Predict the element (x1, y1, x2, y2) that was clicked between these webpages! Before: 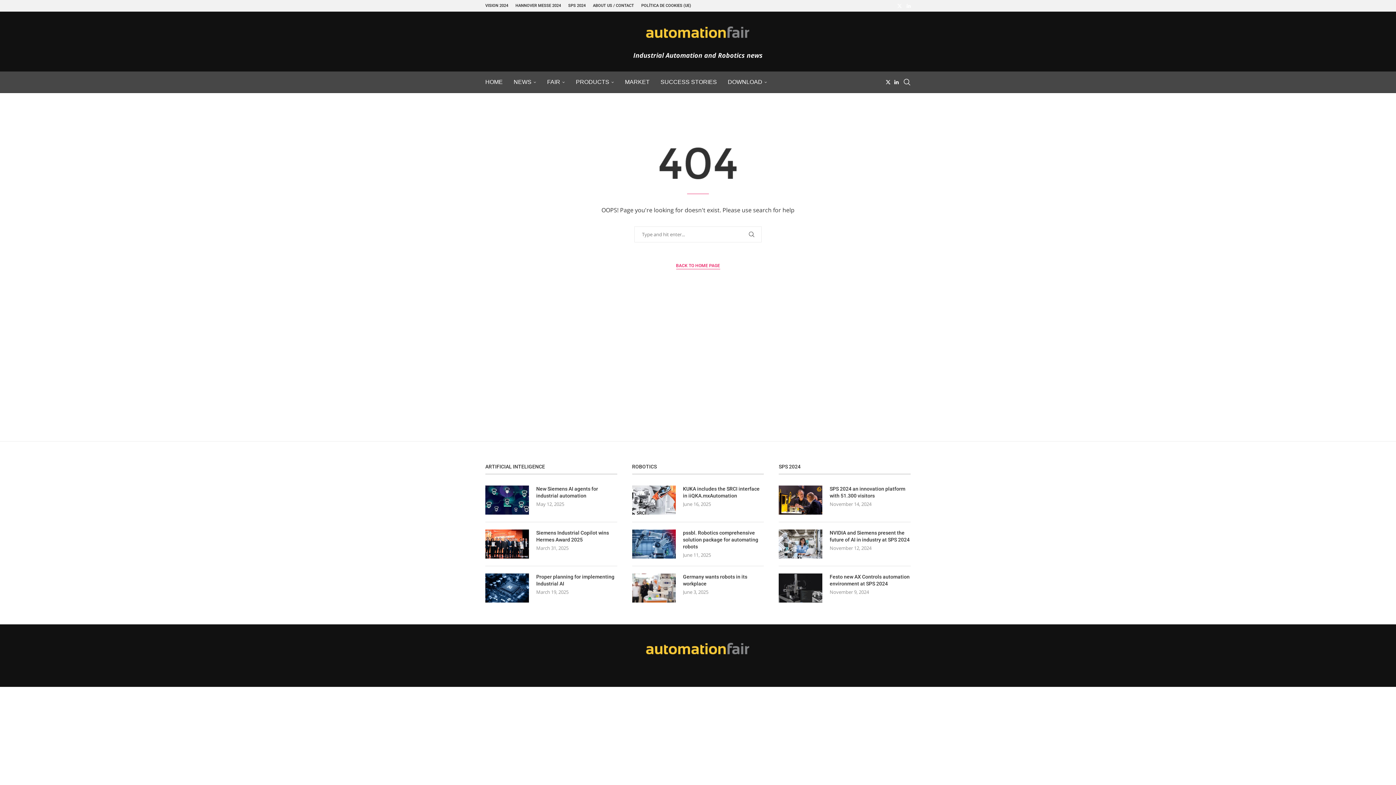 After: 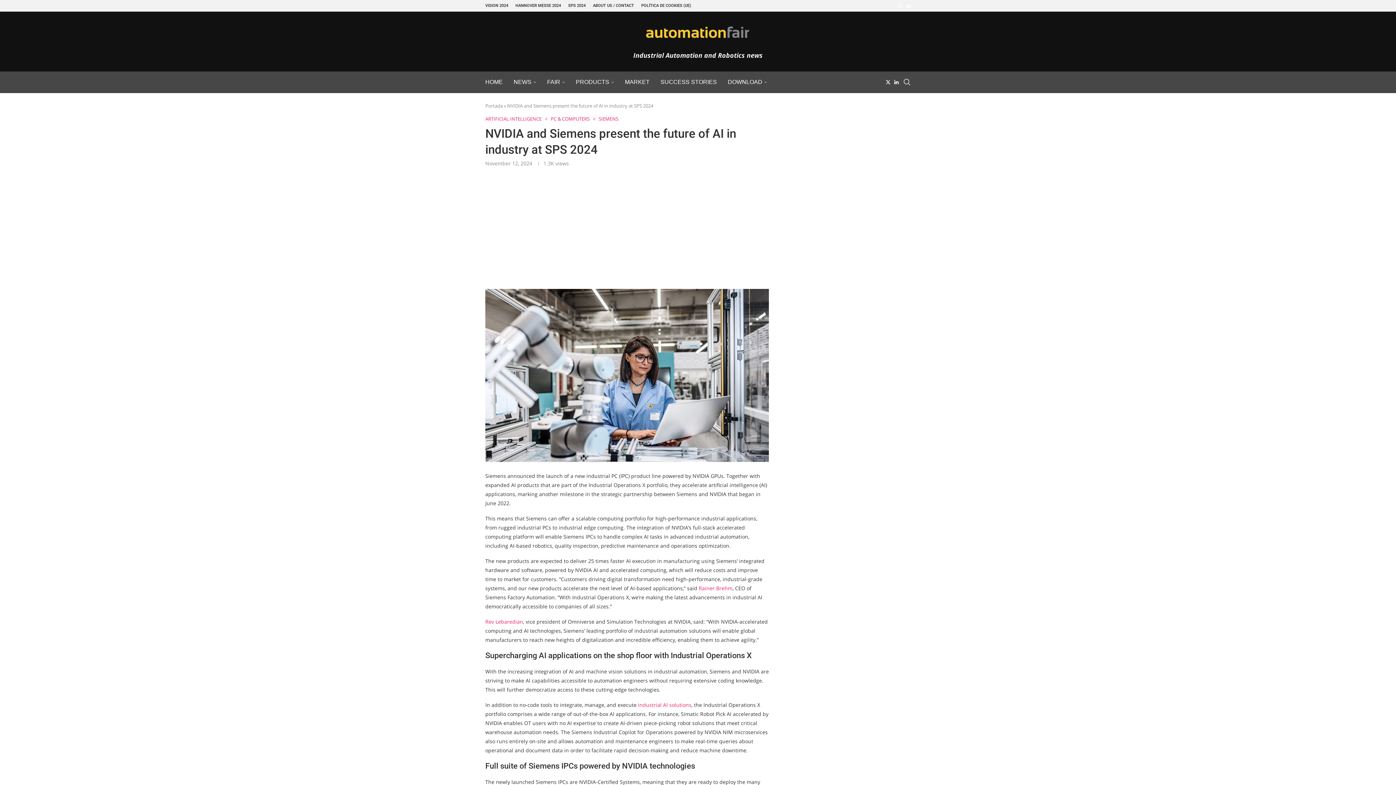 Action: bbox: (829, 529, 910, 543) label: NVIDIA and Siemens present the future of AI in industry at SPS 2024